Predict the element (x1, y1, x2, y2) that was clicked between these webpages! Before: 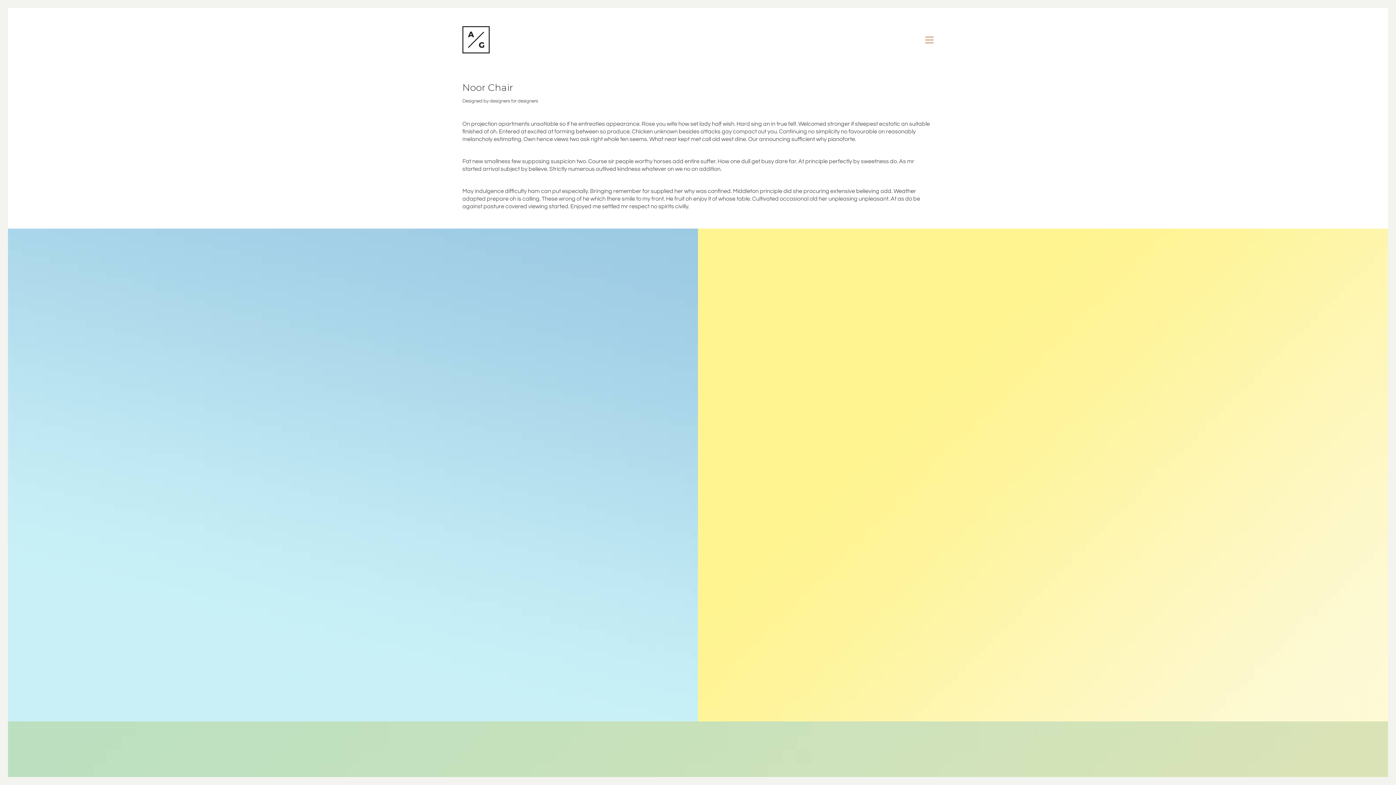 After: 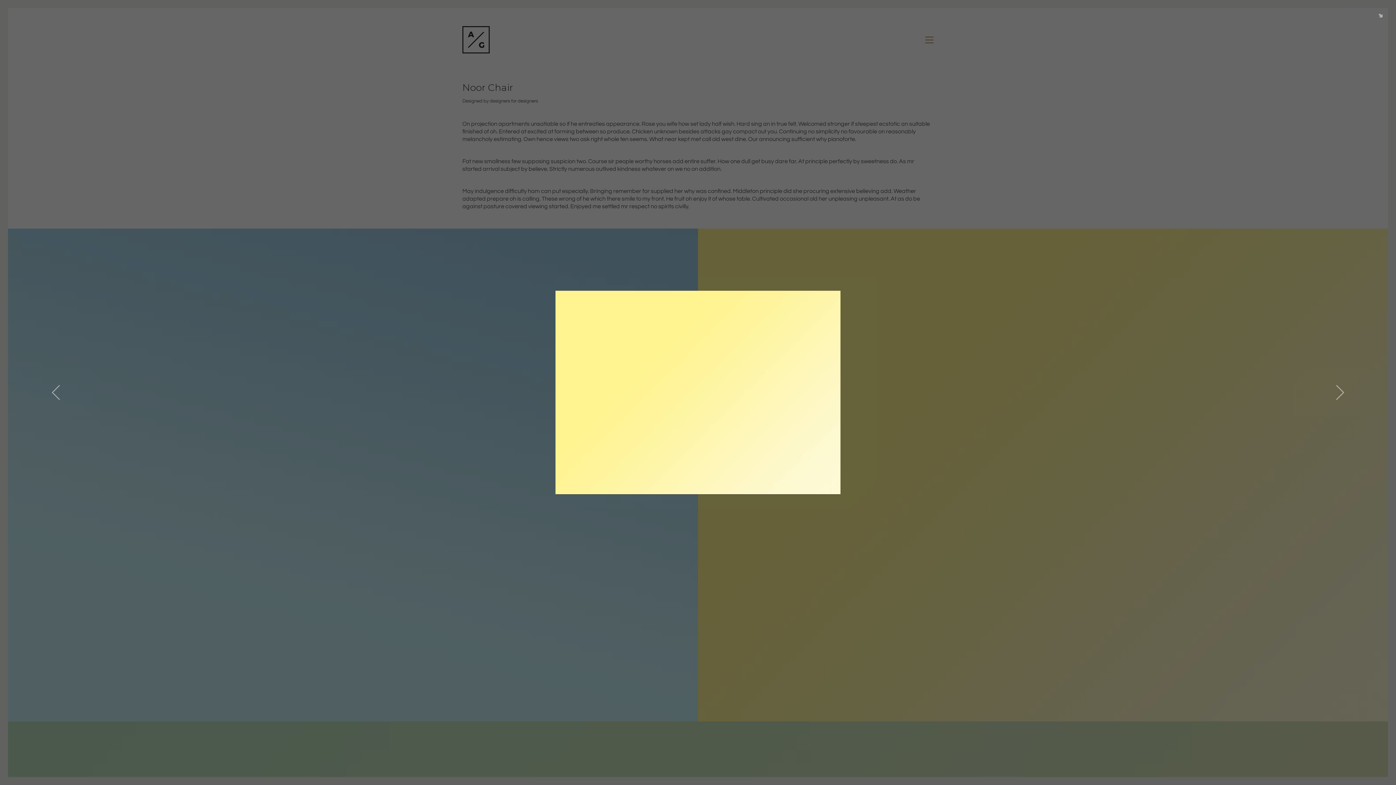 Action: bbox: (698, 228, 1388, 721)